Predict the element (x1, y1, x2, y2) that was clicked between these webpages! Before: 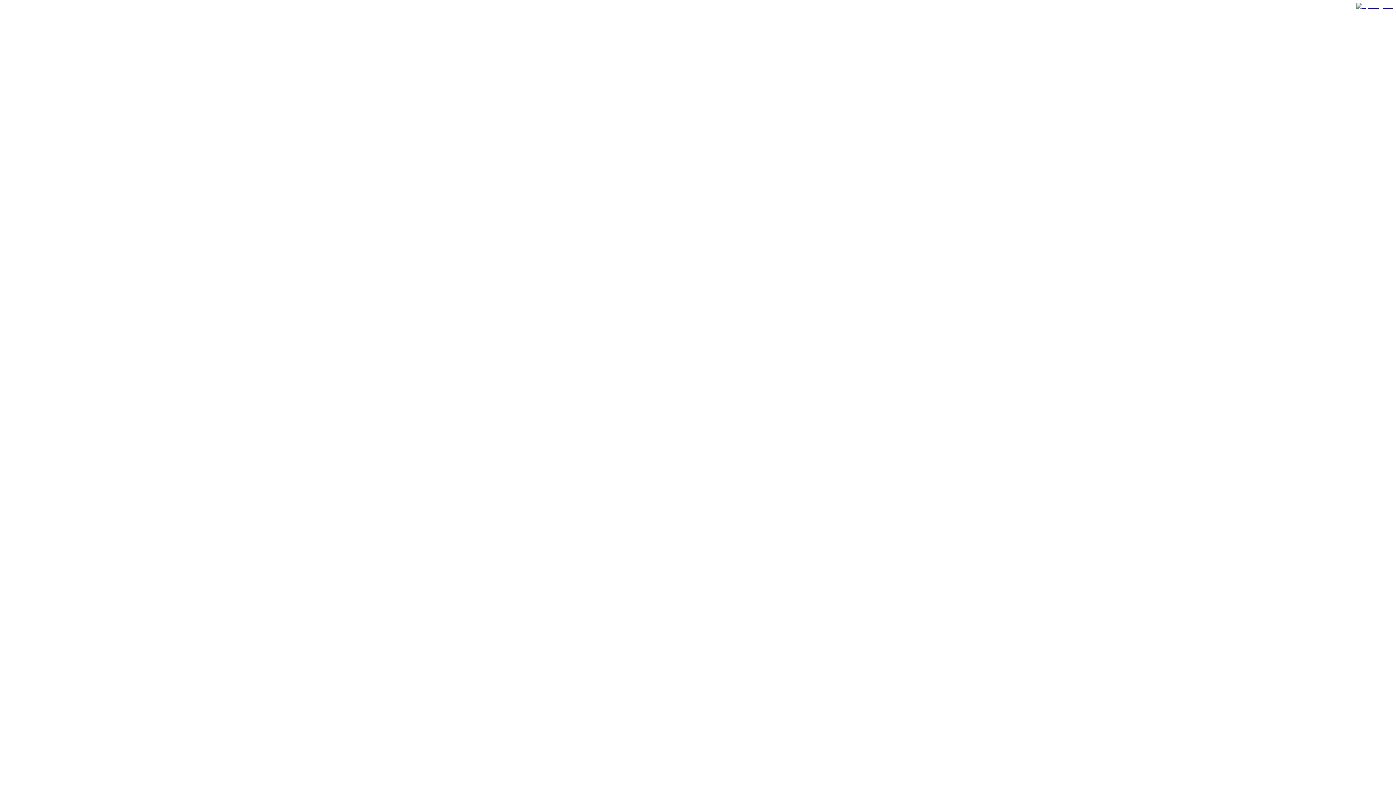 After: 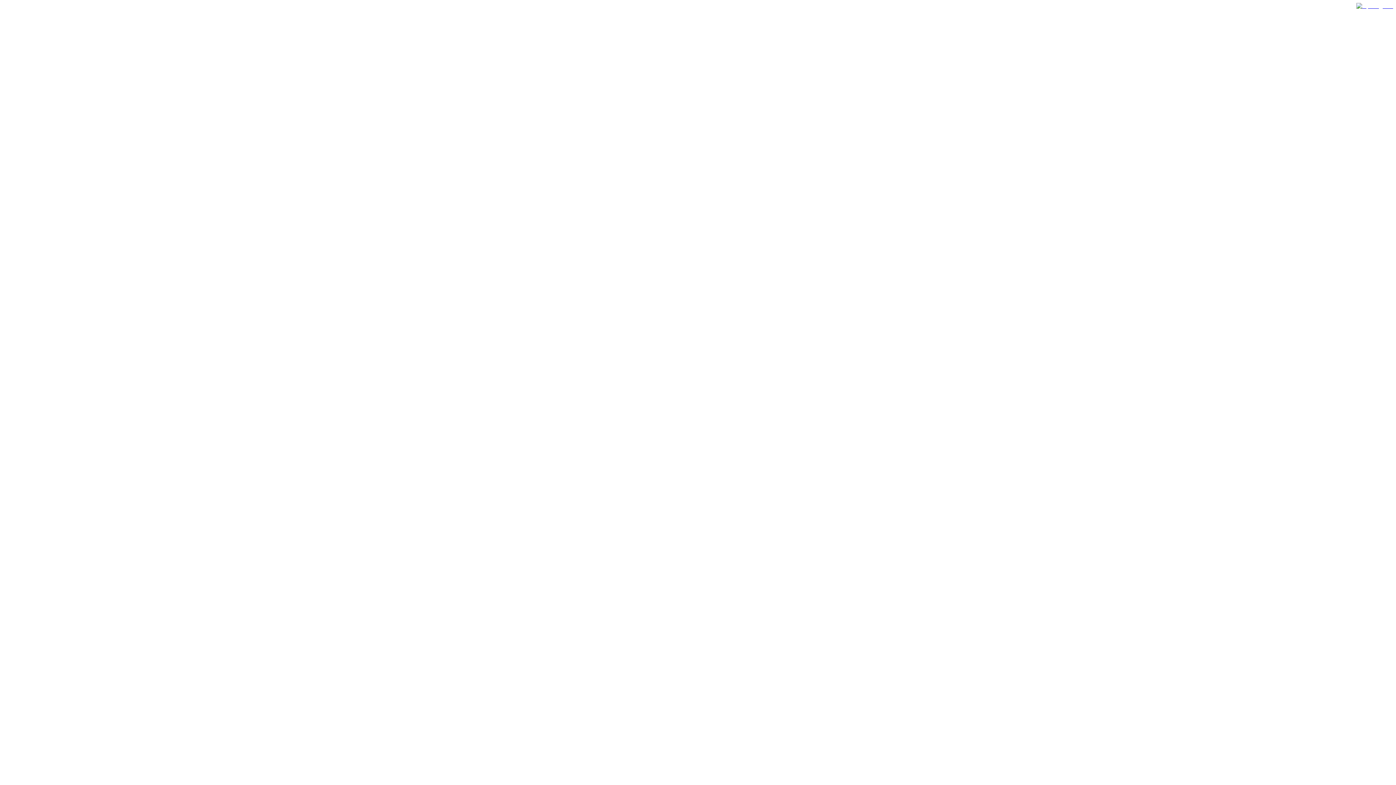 Action: bbox: (1356, 2, 1393, 12)